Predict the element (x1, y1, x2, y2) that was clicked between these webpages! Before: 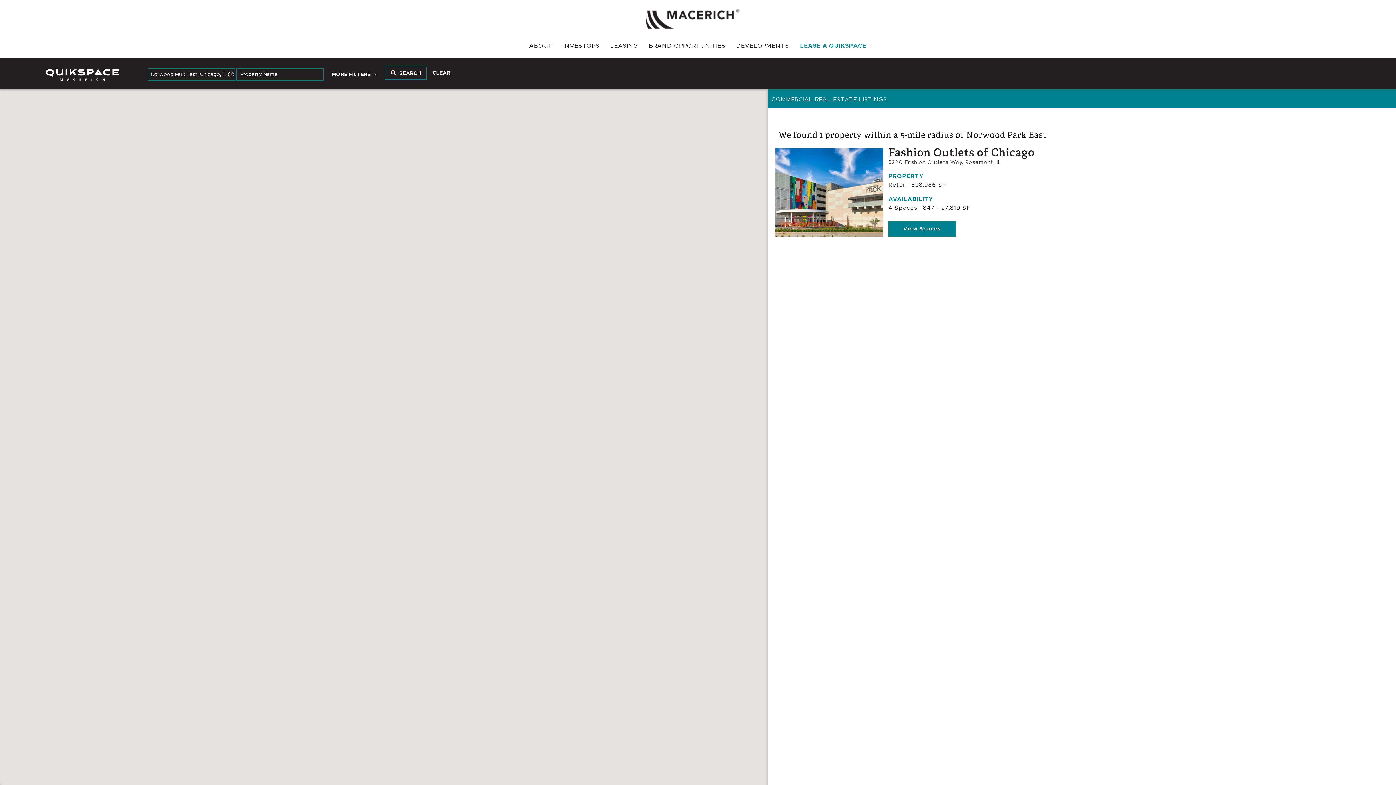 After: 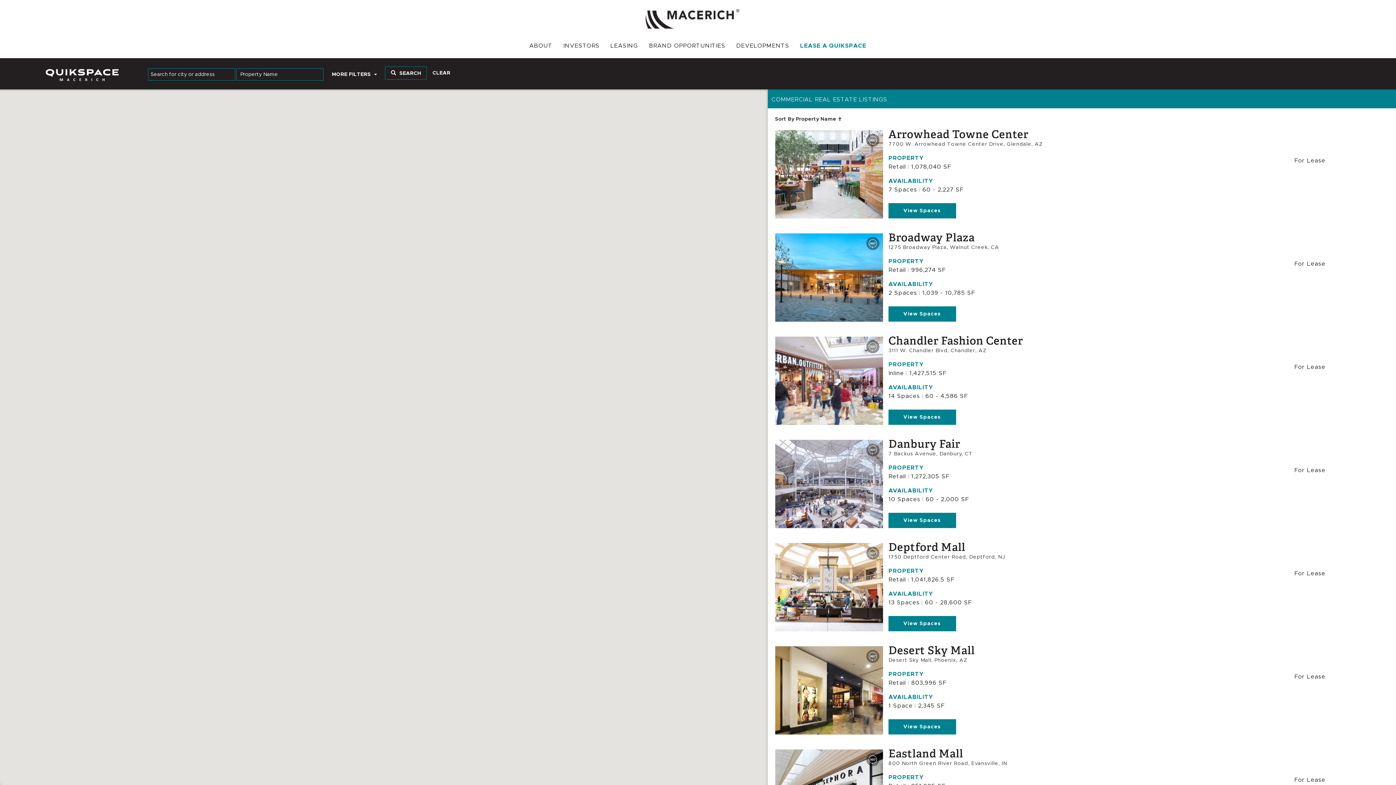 Action: bbox: (794, 34, 872, 57) label: LEASE A QUIKSPACE